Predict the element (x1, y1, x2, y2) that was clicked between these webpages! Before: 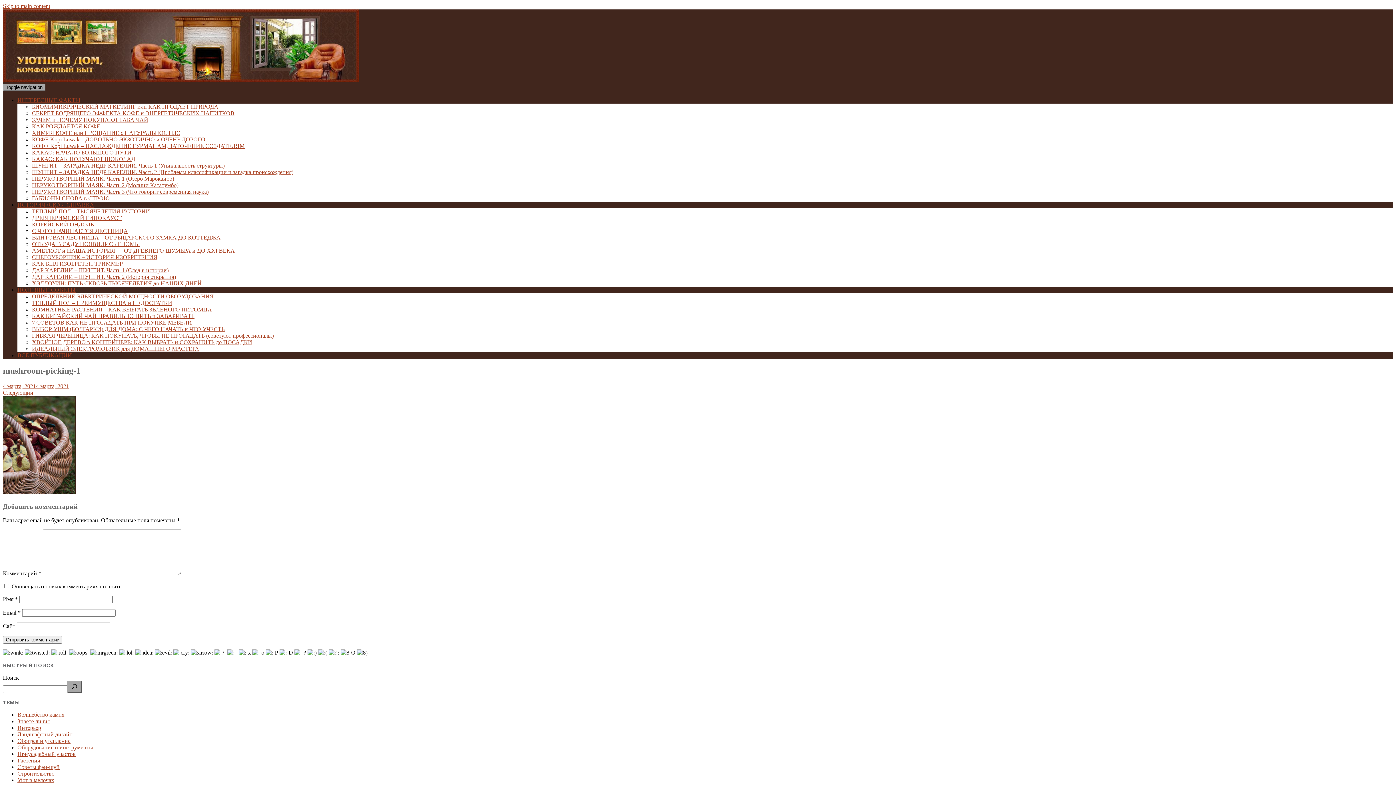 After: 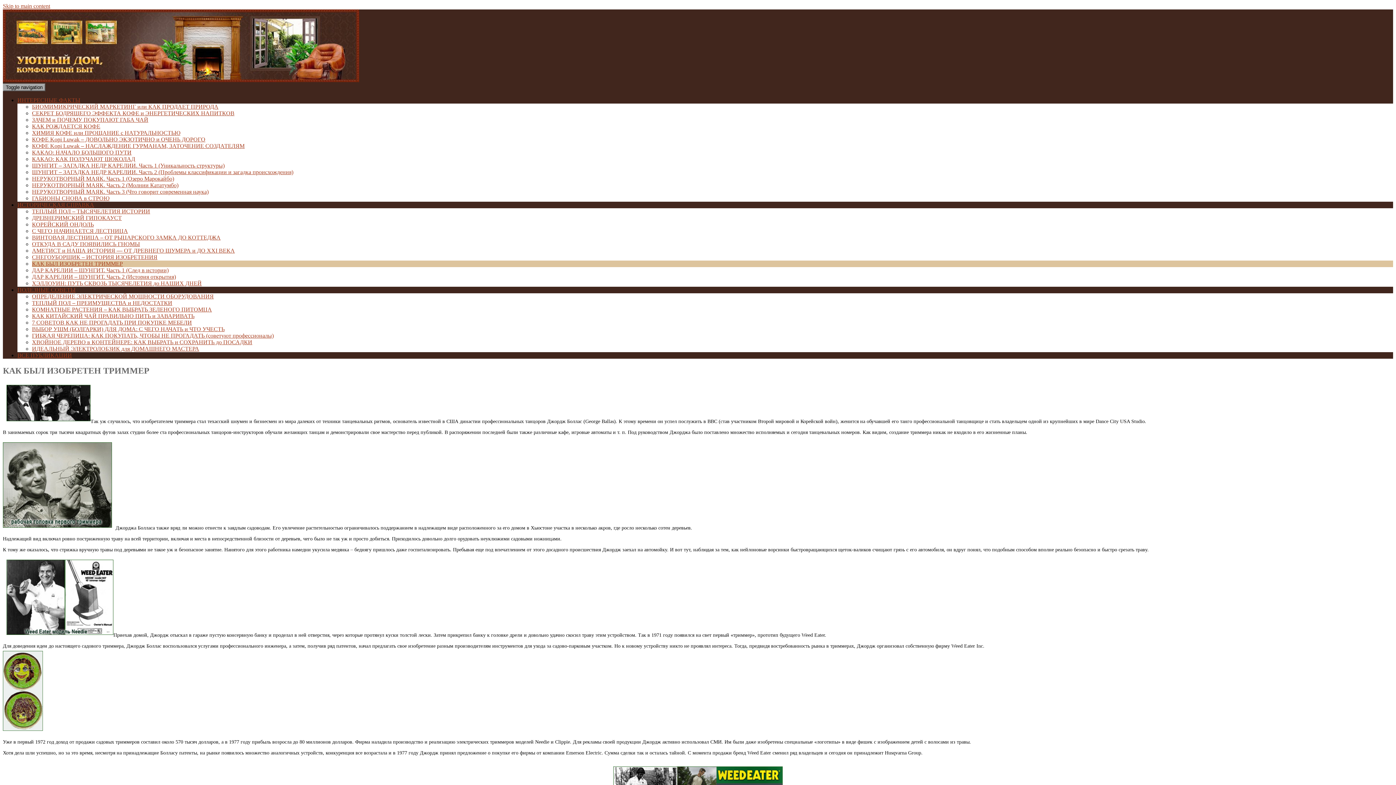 Action: label: КАК БЫЛ ИЗОБРЕТЕН ТРИММЕР bbox: (32, 260, 122, 266)